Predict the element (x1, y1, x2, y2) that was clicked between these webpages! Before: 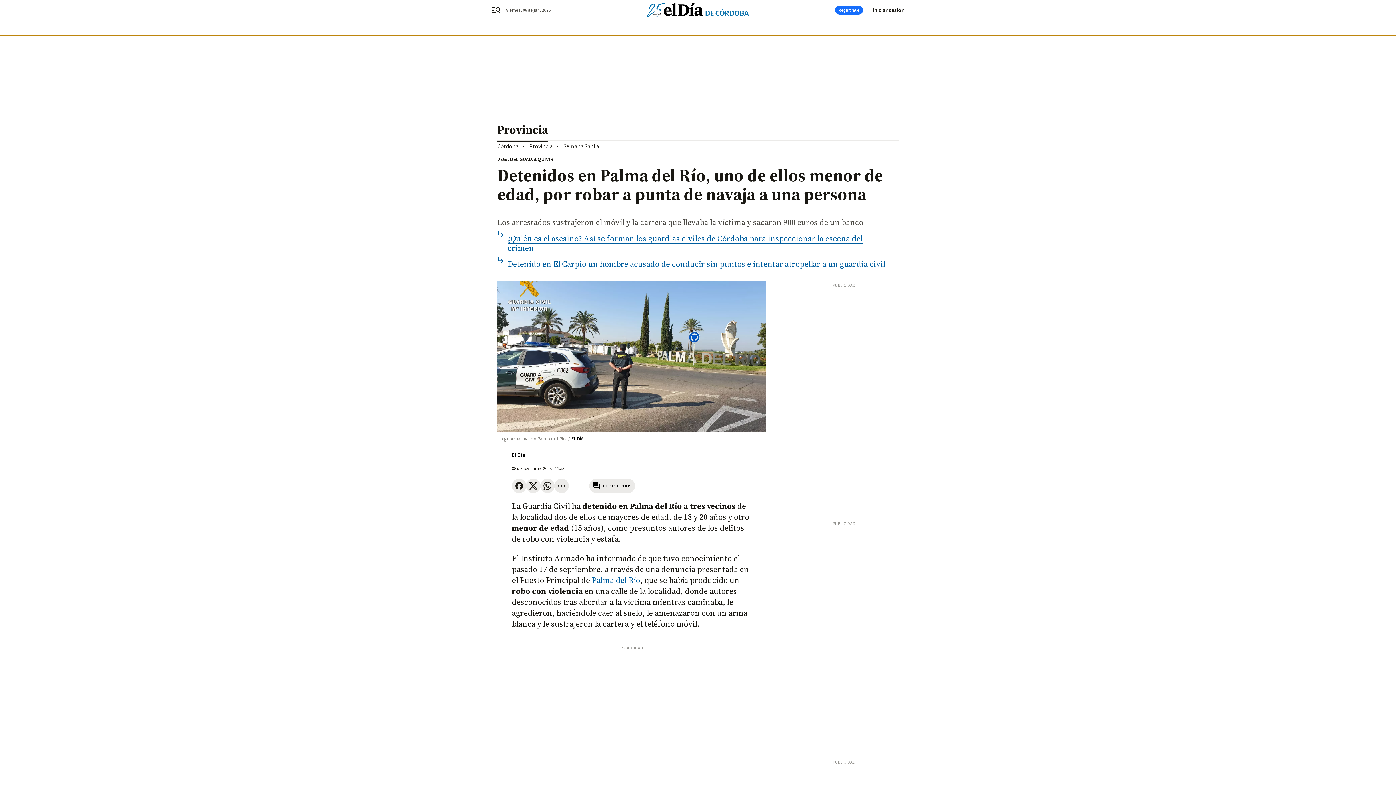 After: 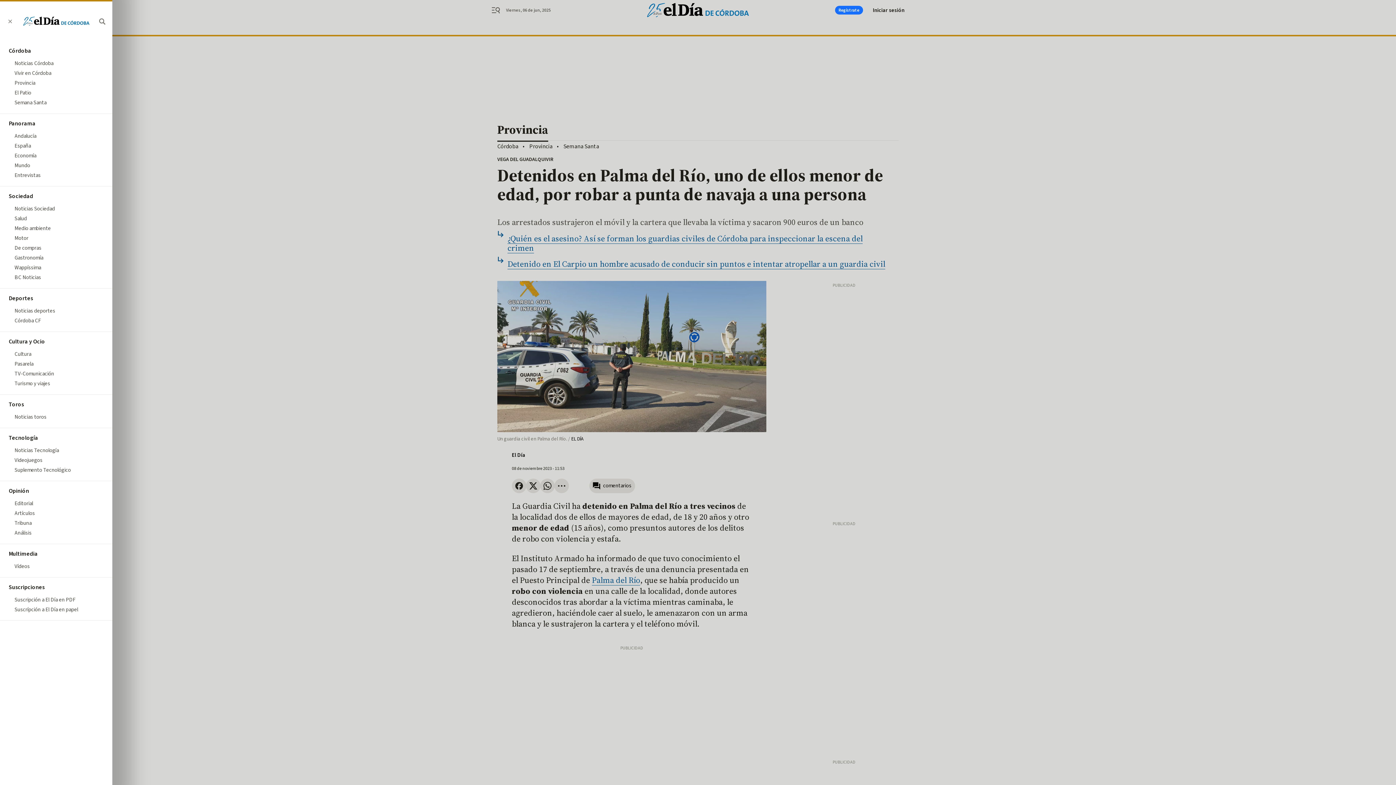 Action: label: header.menu.open bbox: (491, 5, 509, 14)